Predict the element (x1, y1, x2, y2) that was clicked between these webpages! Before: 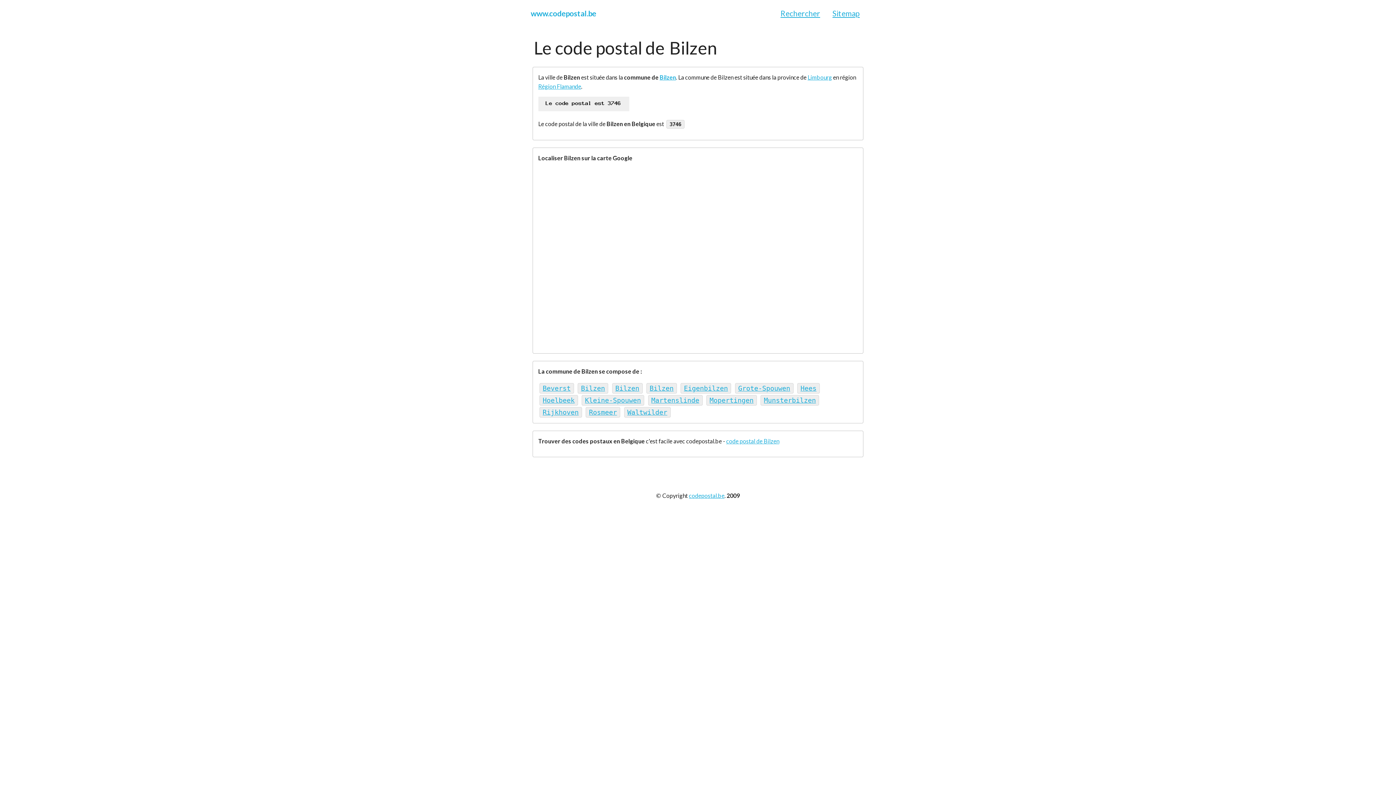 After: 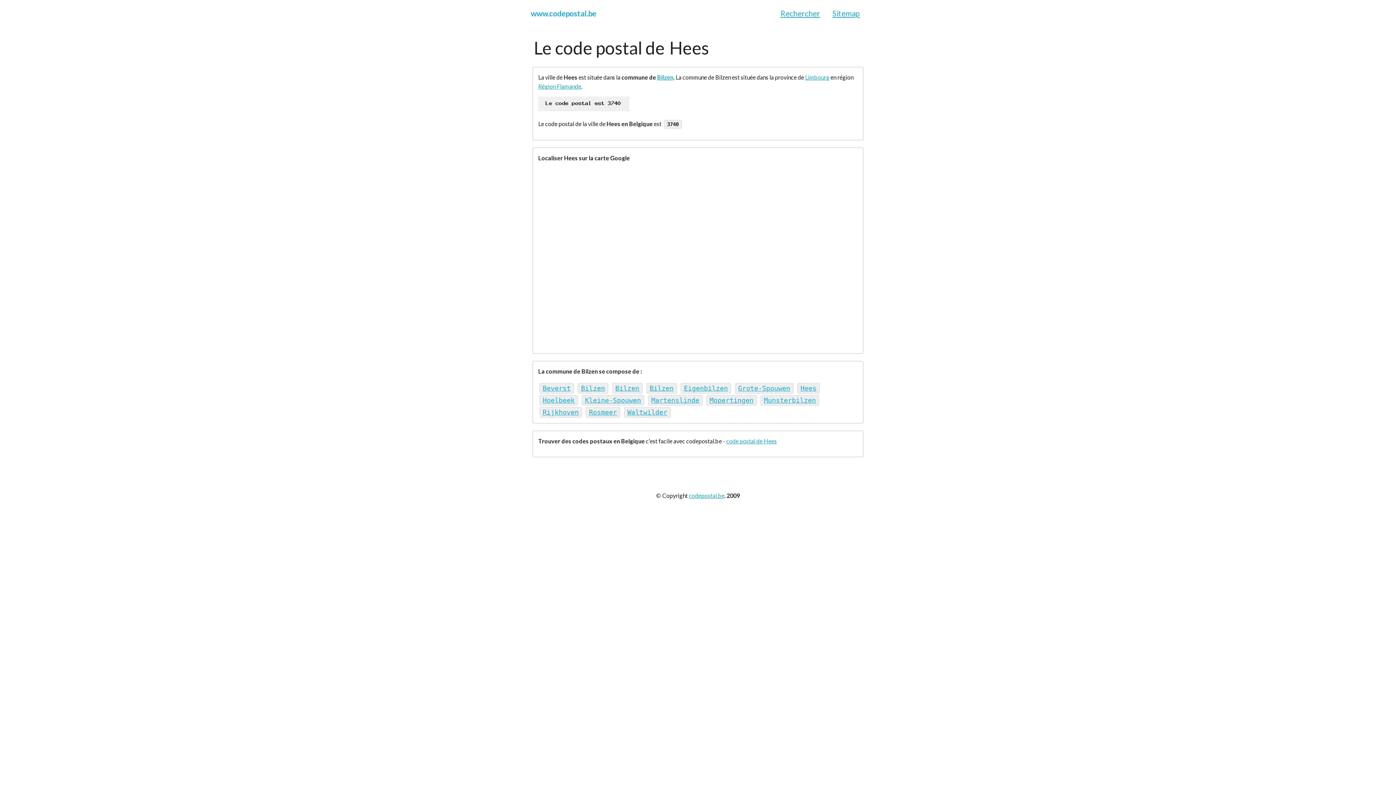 Action: label: Hees bbox: (800, 384, 816, 392)